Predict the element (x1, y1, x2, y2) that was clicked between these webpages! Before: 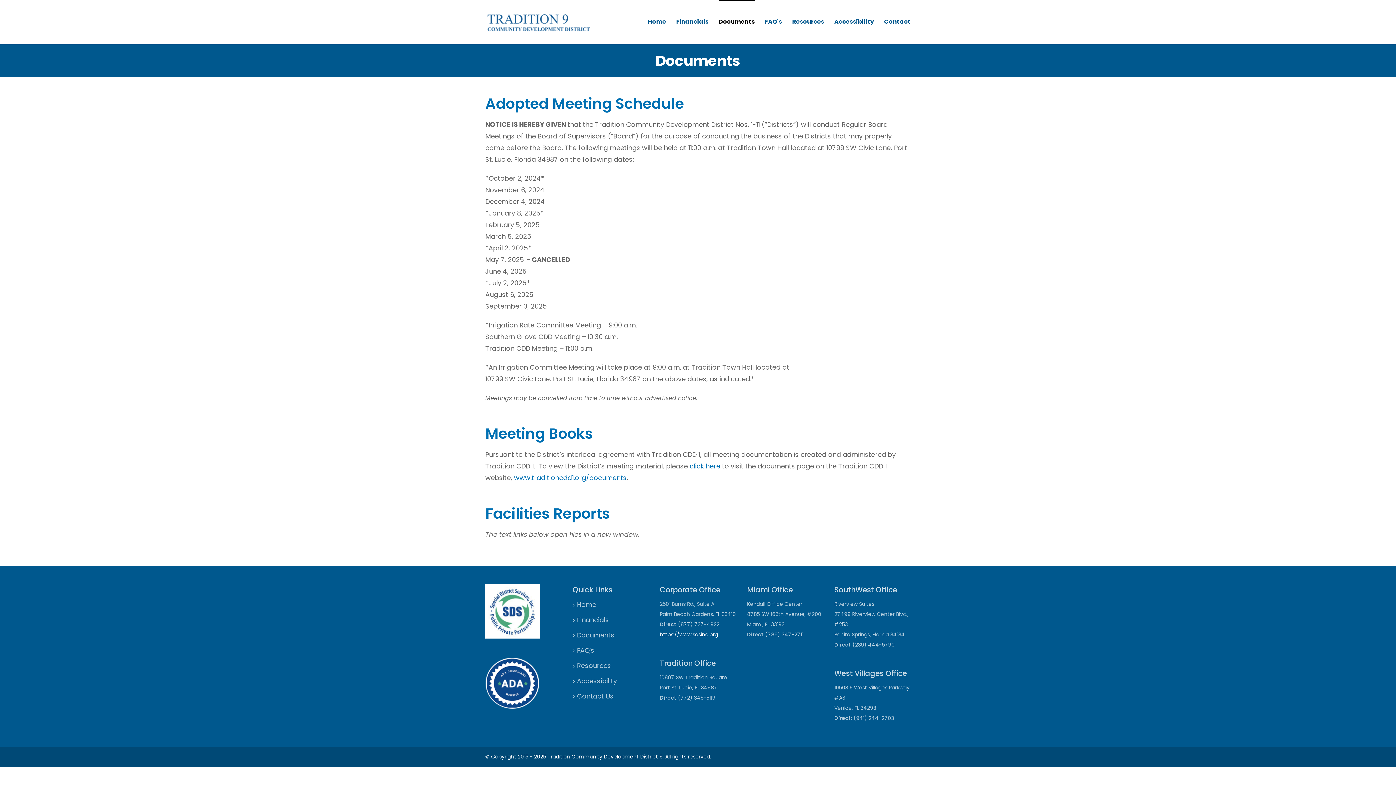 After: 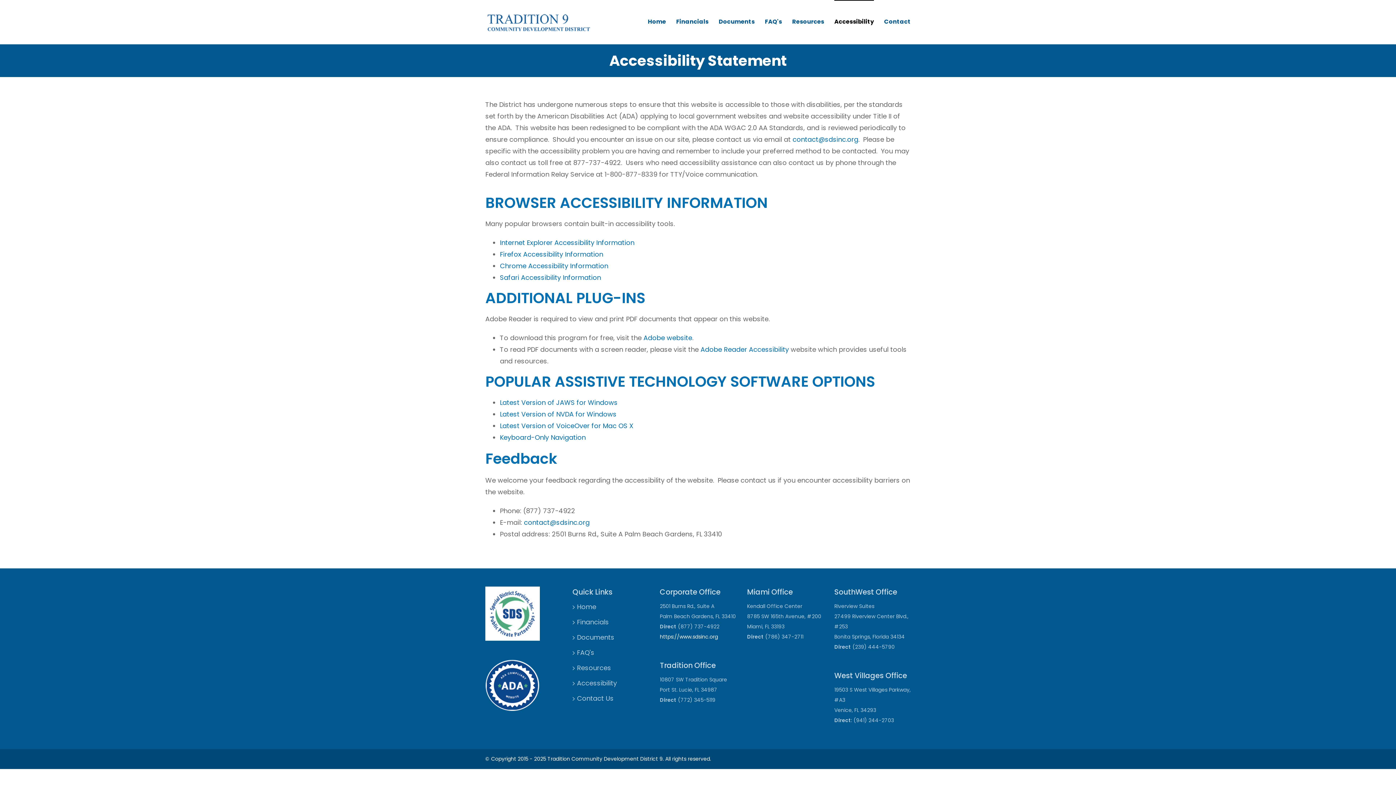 Action: label: Accessibility bbox: (834, 0, 874, 42)